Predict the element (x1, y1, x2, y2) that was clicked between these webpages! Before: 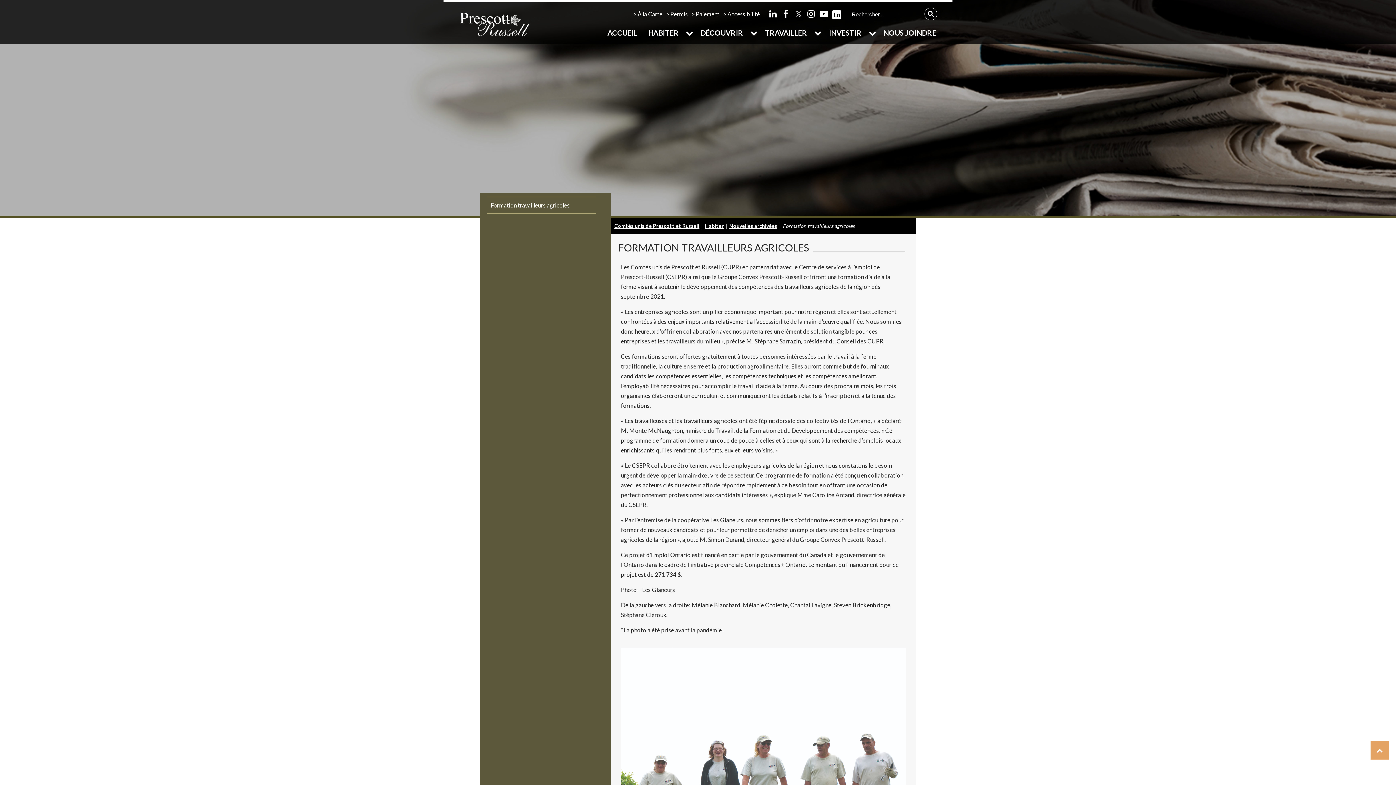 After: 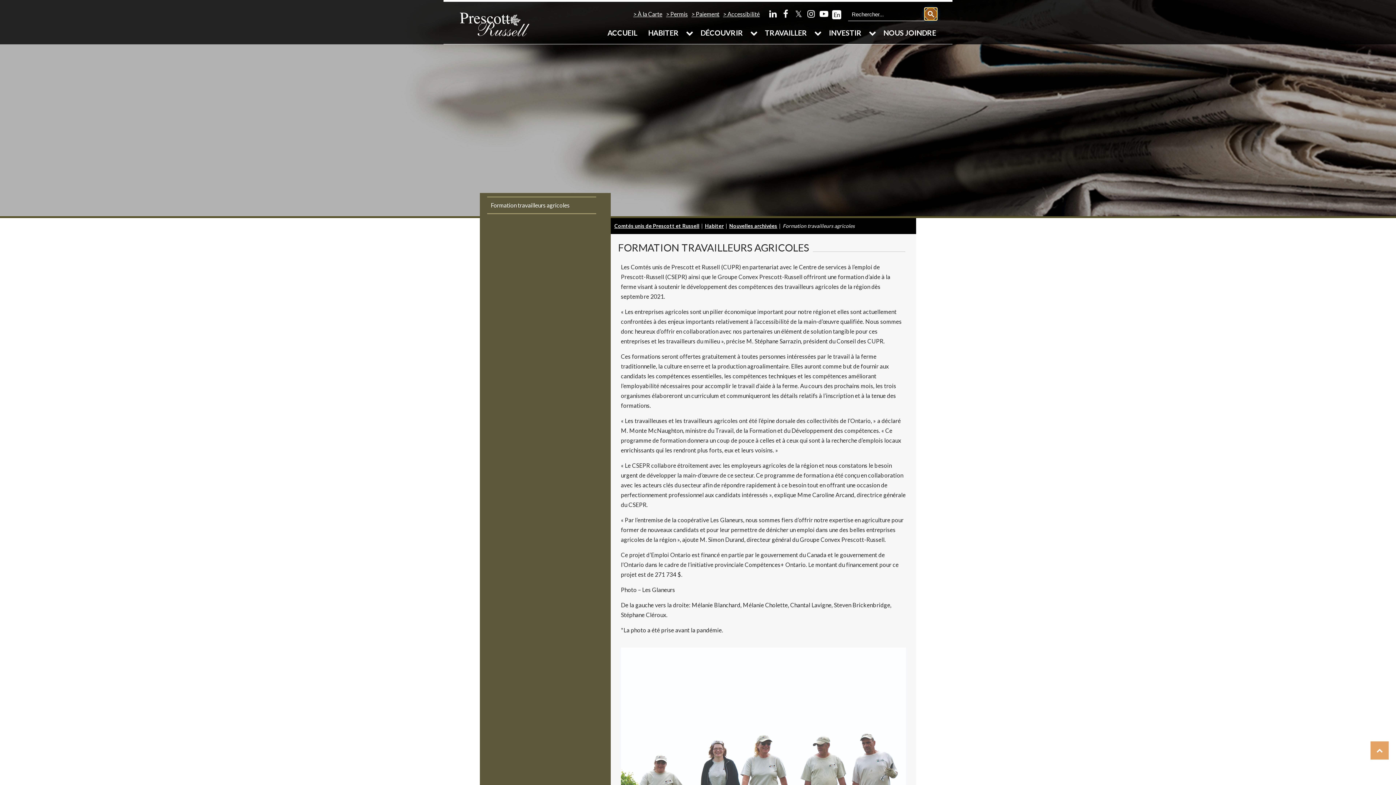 Action: label: Rechercher bbox: (924, 7, 937, 20)